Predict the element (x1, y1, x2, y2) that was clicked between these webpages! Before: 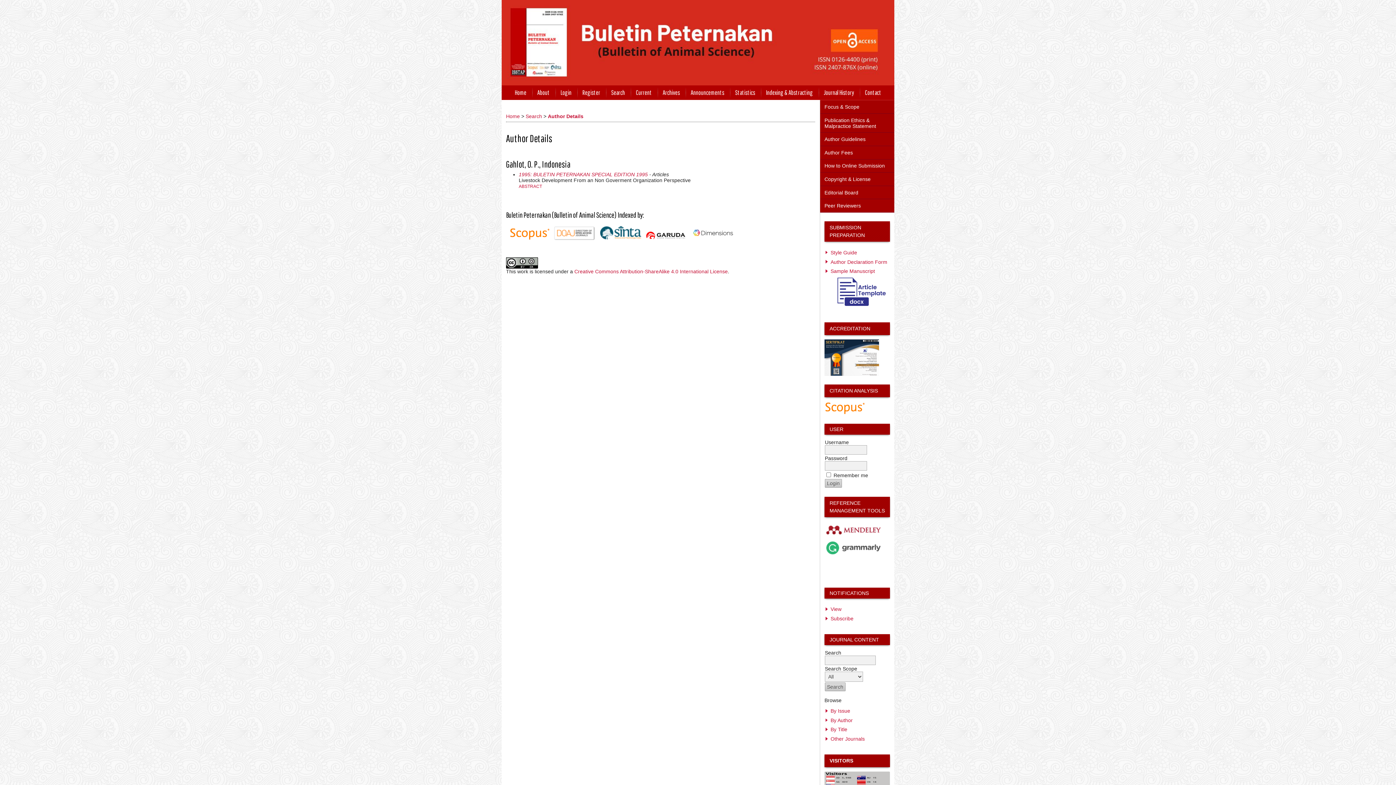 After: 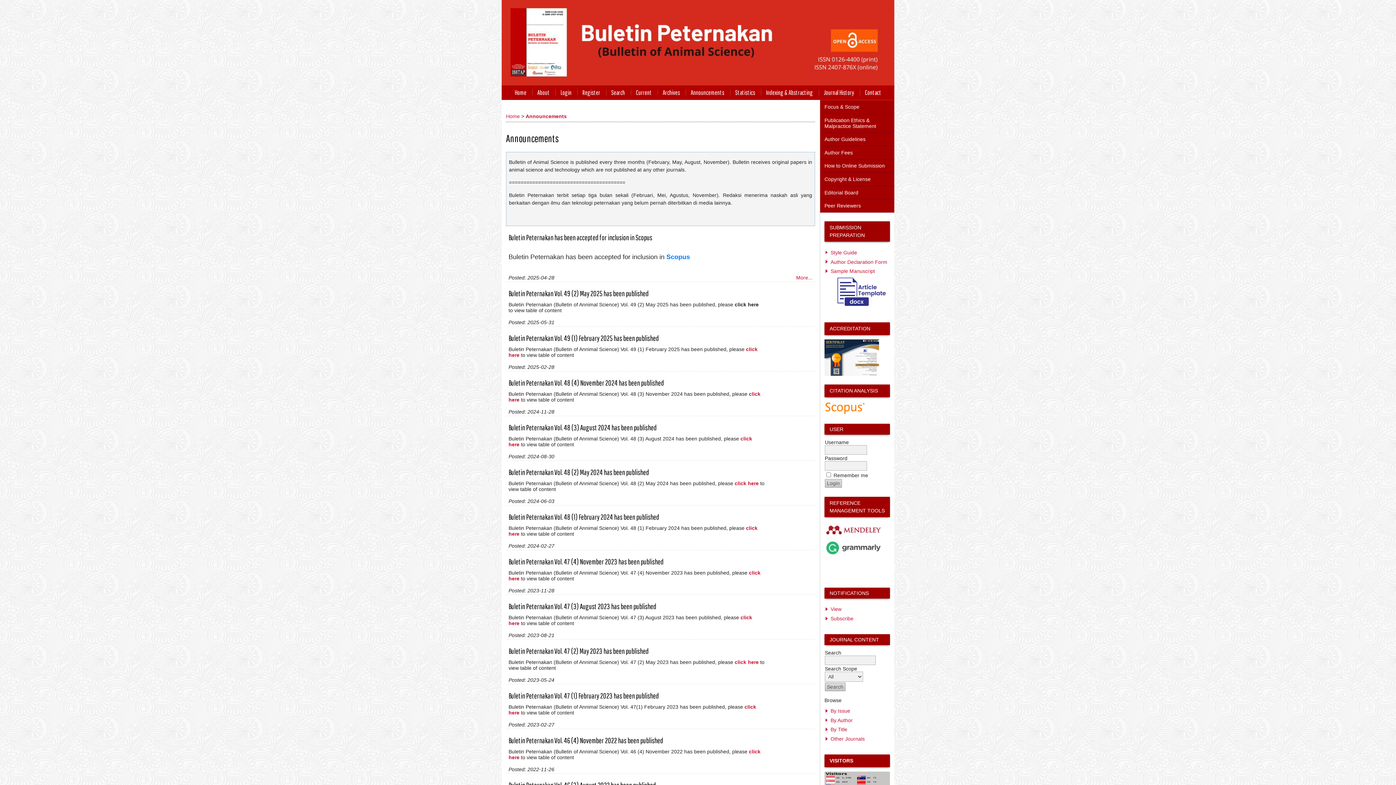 Action: label: Announcements bbox: (685, 85, 729, 100)